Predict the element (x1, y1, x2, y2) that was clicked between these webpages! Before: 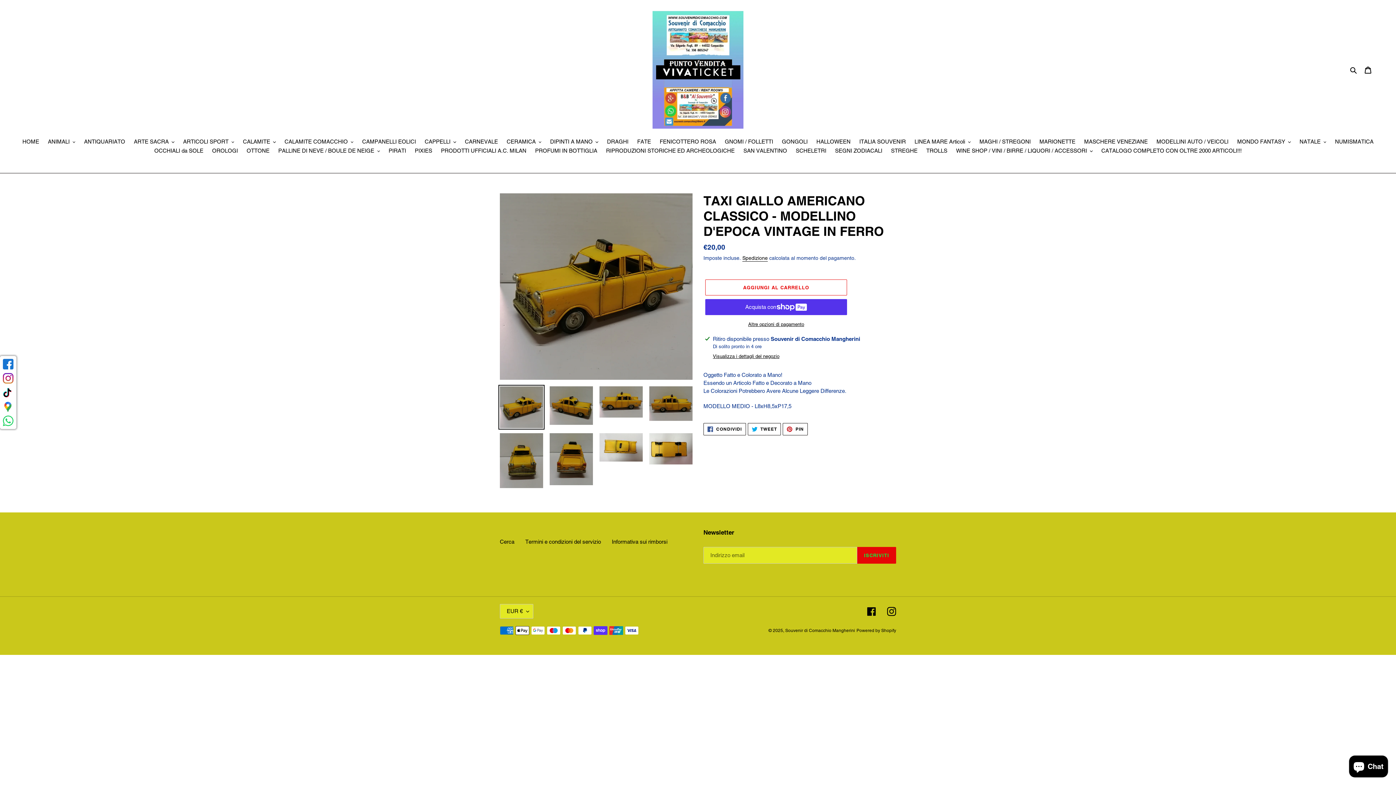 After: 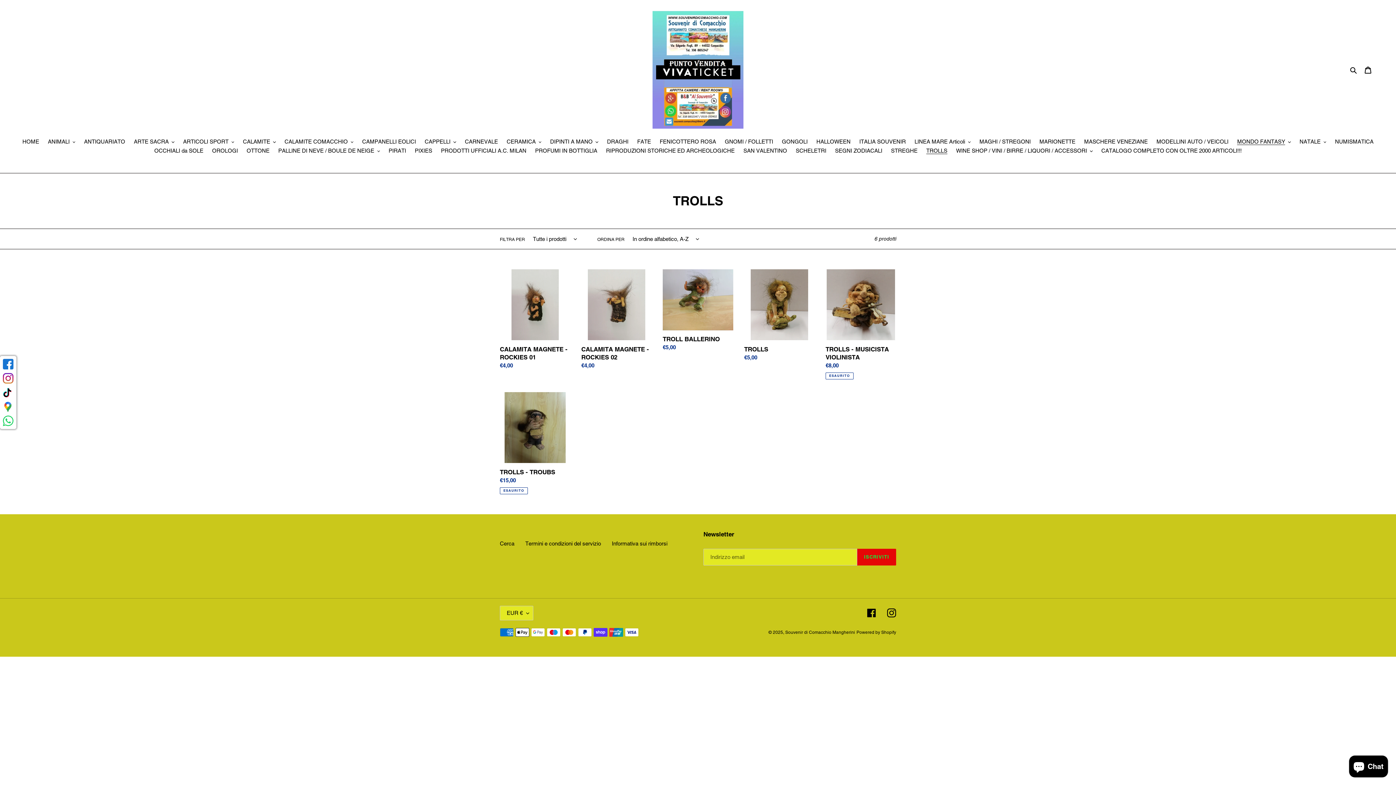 Action: bbox: (922, 146, 951, 156) label: TROLLS